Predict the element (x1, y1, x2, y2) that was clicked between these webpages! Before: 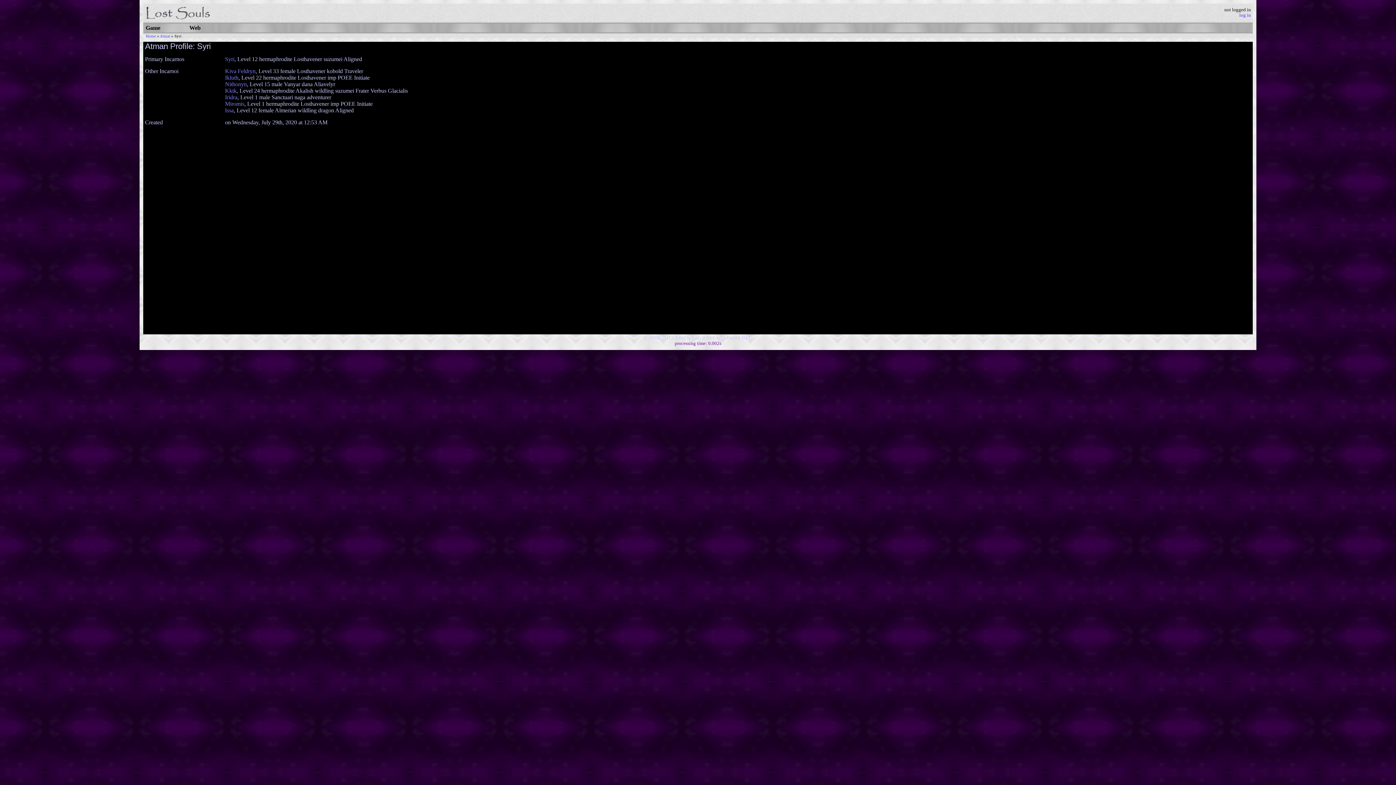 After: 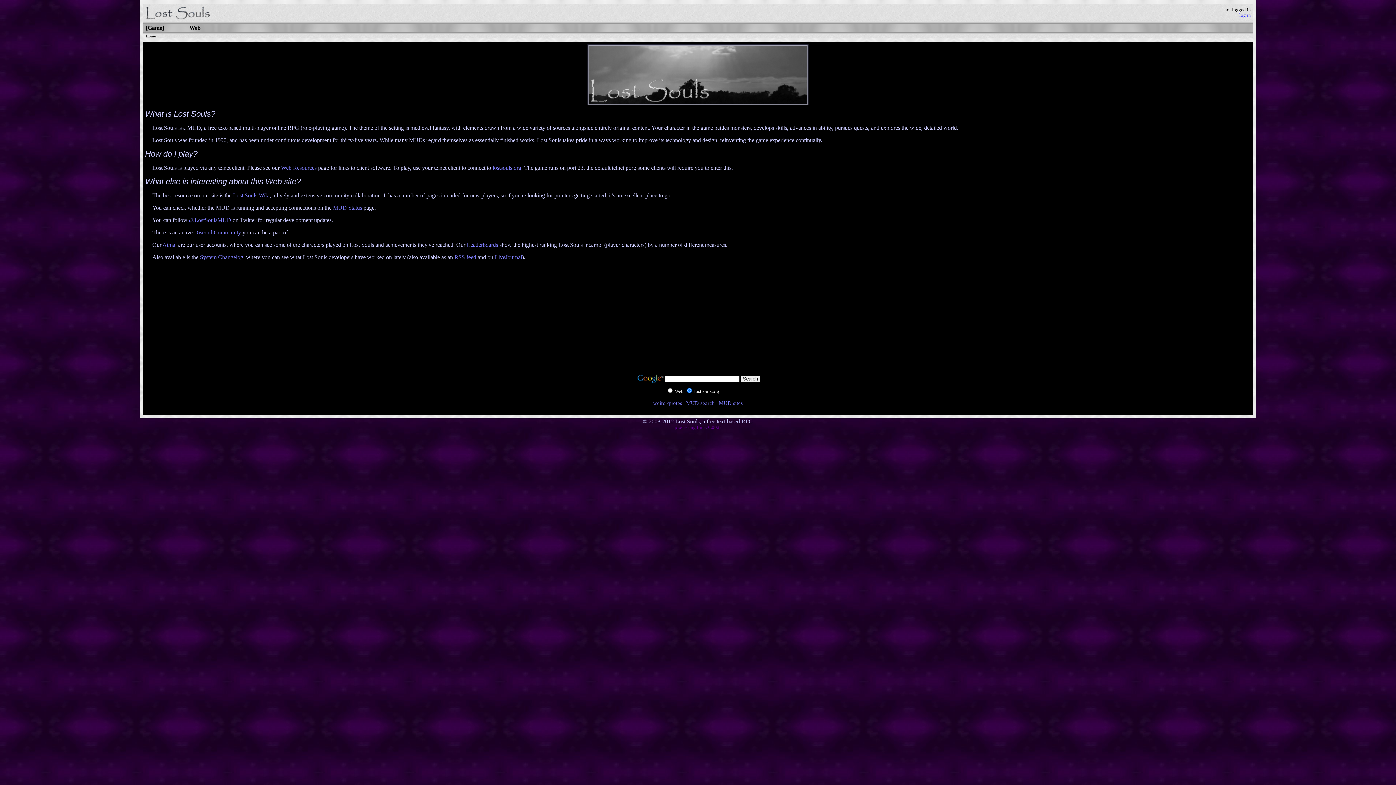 Action: bbox: (143, 23, 186, 32) label: Game